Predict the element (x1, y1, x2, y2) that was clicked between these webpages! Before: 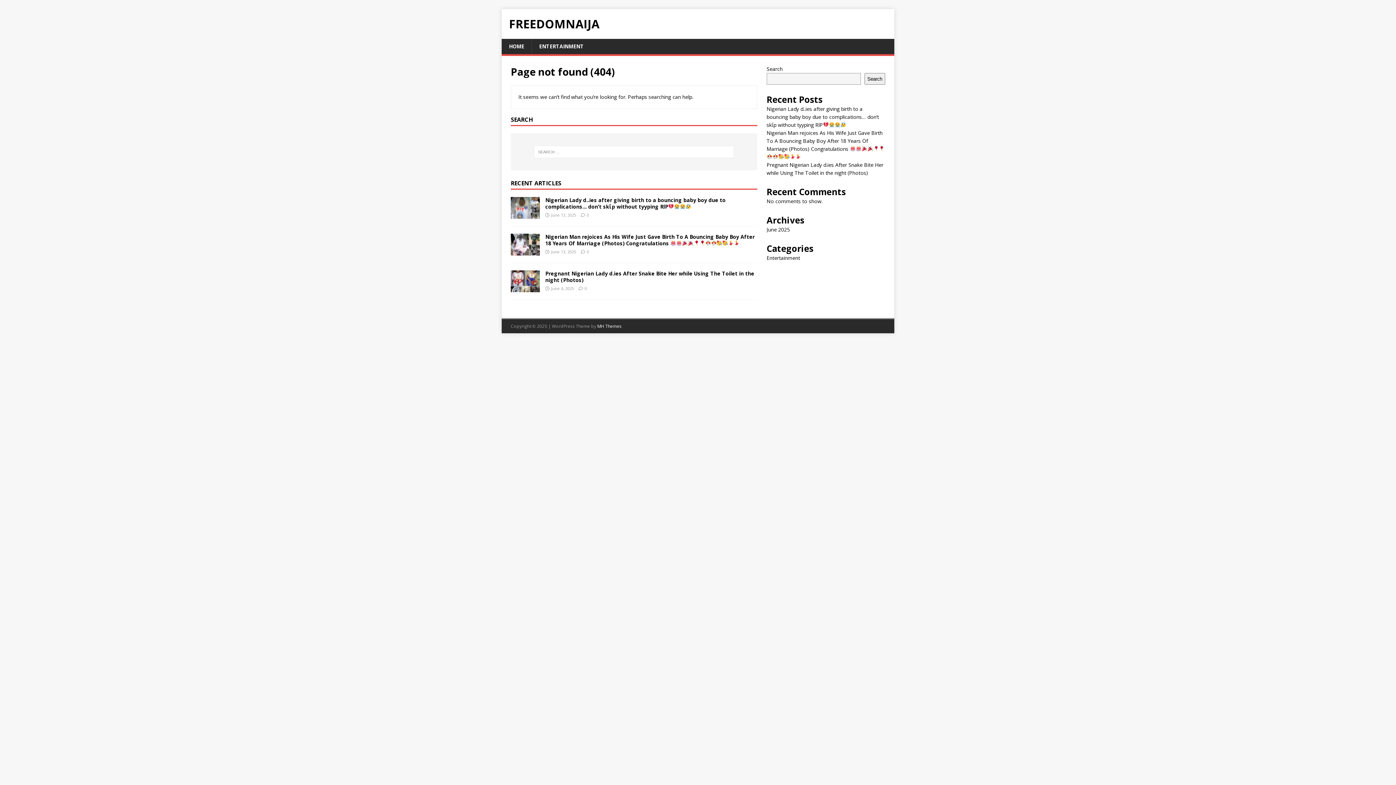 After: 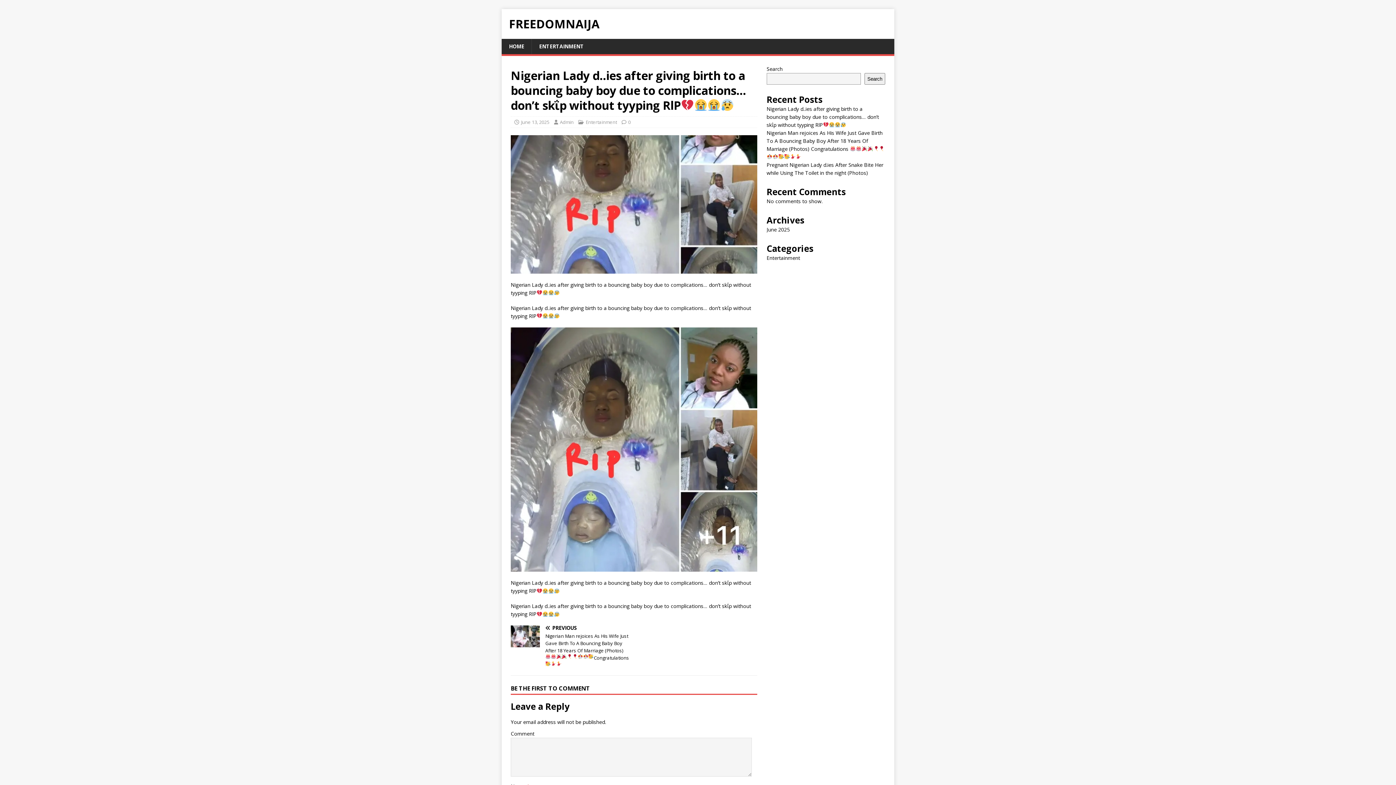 Action: label: Nigerian Lady d..ies after giving birth to a bouncing baby boy due to complications… don’t skΐp without tyyping RlP ‎ bbox: (545, 196, 725, 210)